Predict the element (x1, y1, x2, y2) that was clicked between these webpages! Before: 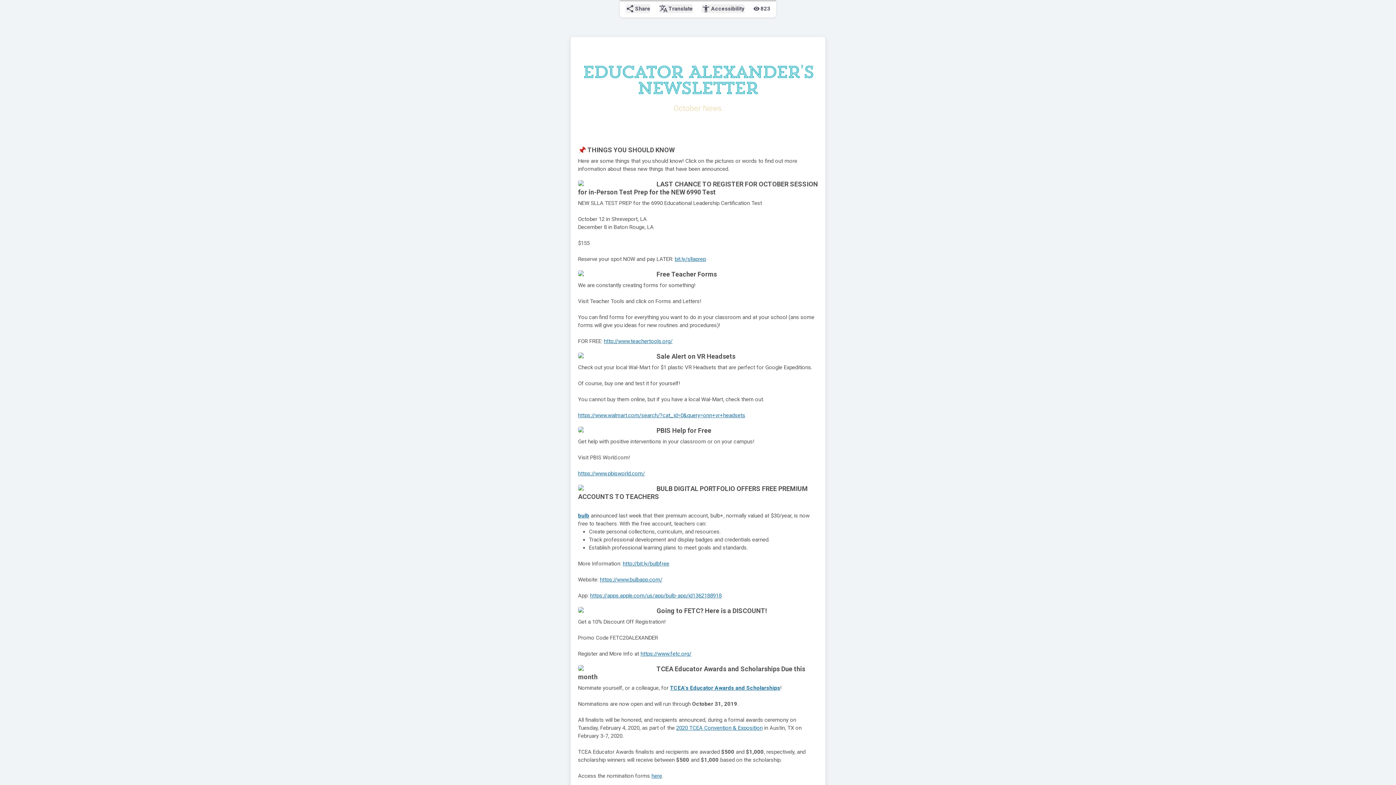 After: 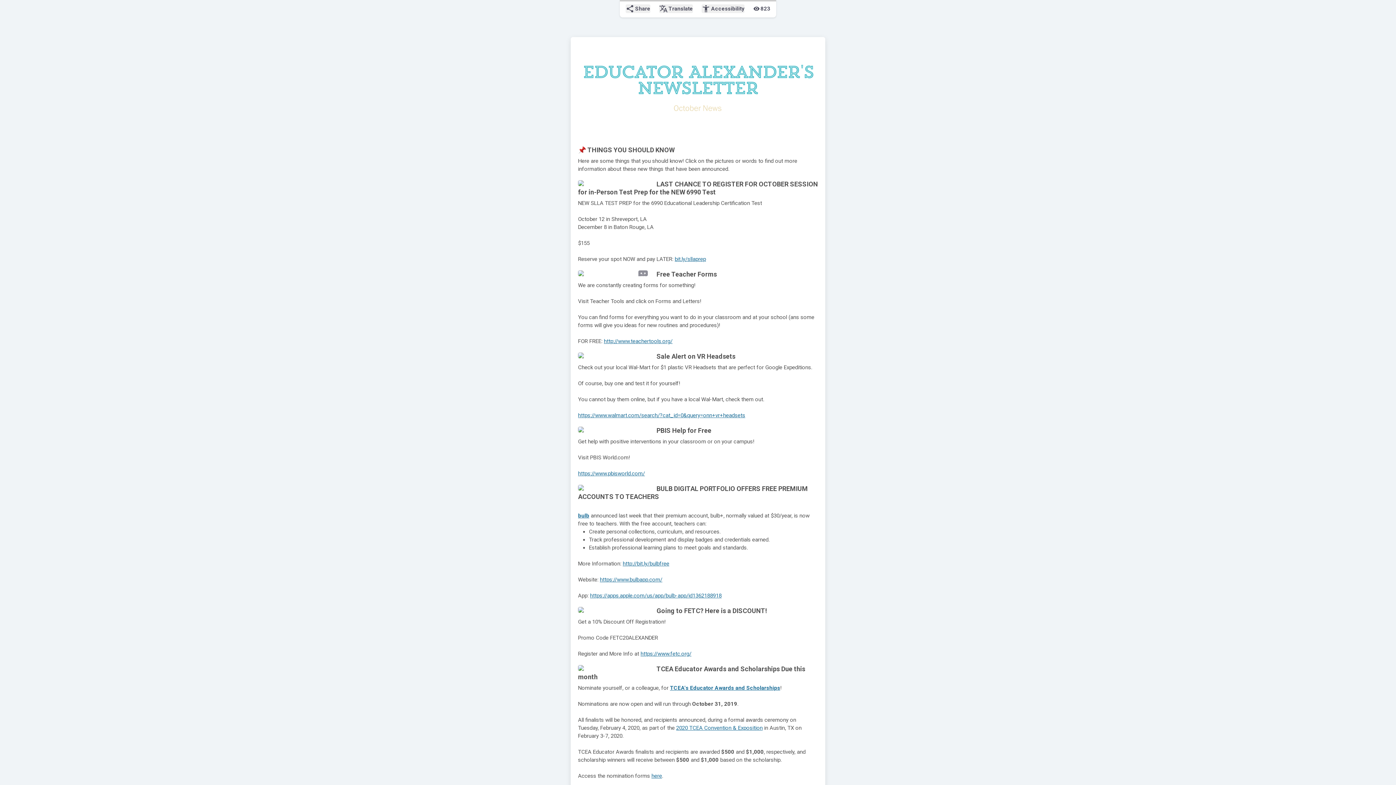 Action: bbox: (578, 270, 648, 276)